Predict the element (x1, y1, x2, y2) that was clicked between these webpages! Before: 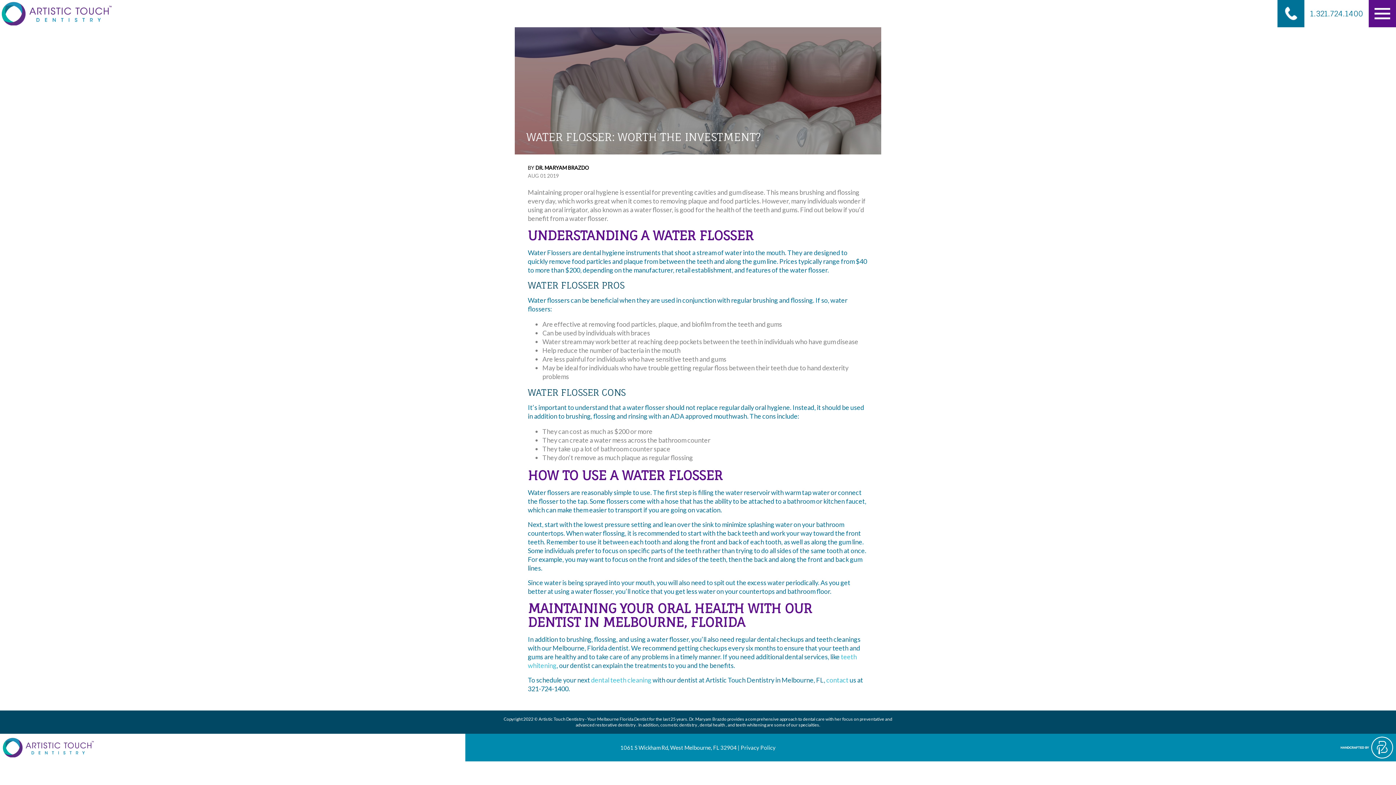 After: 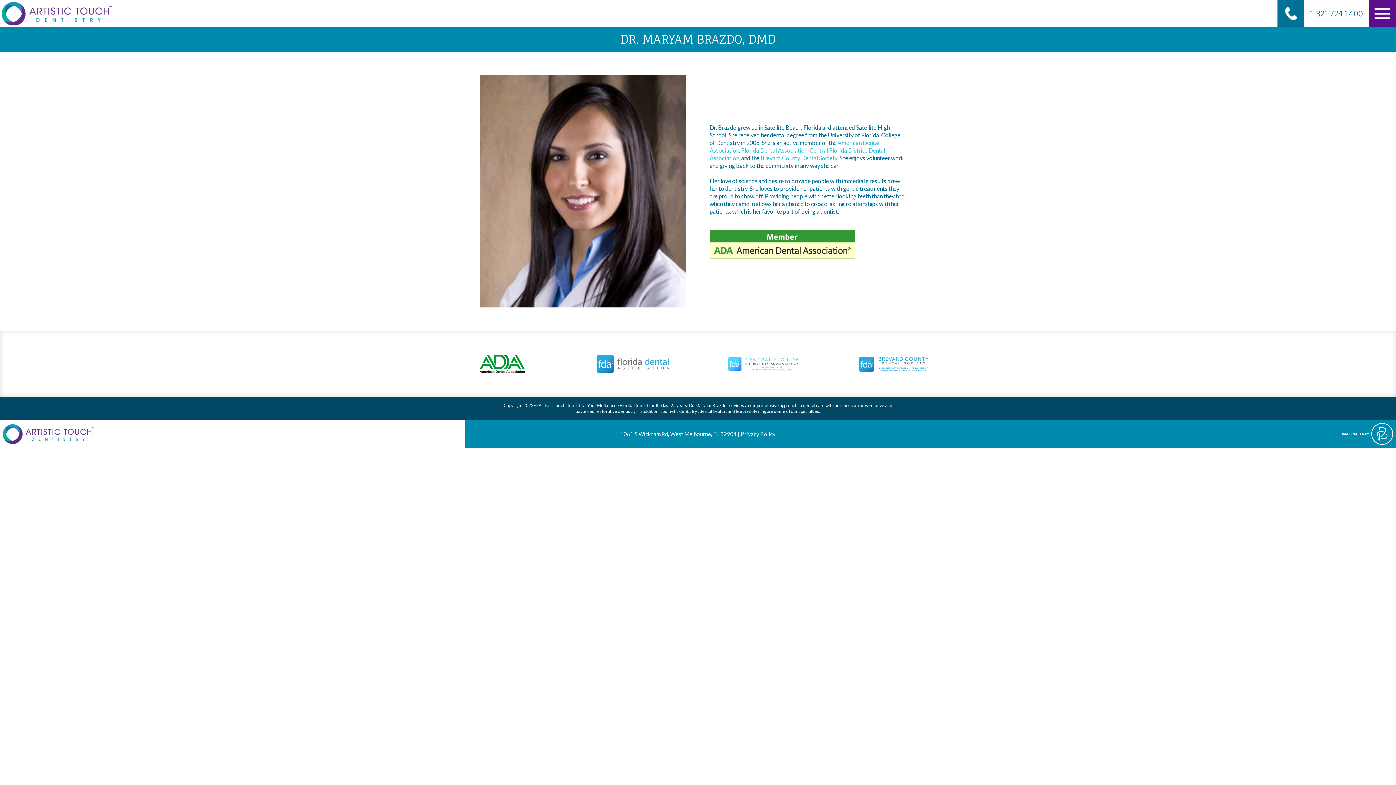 Action: label: Dr. Maryam Brazdo  bbox: (689, 716, 727, 722)